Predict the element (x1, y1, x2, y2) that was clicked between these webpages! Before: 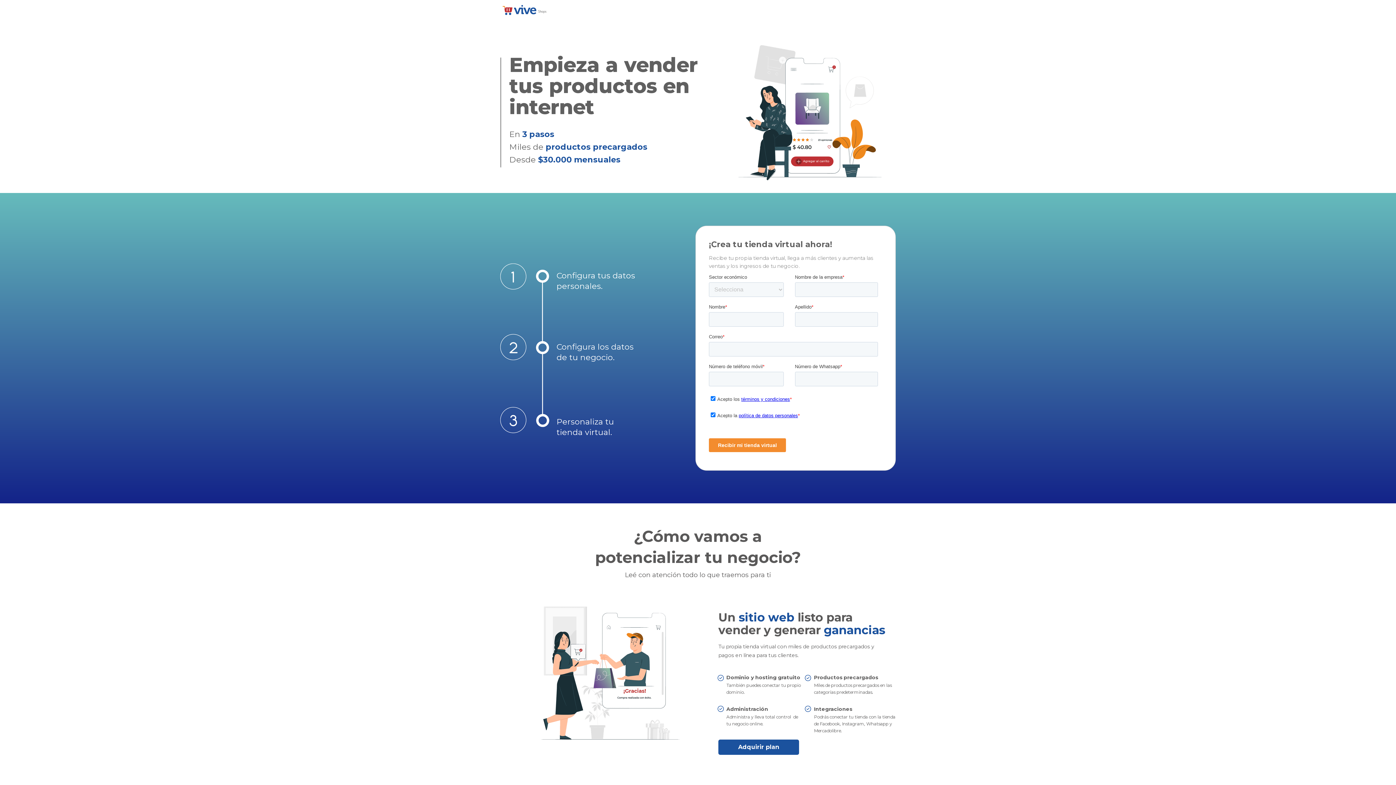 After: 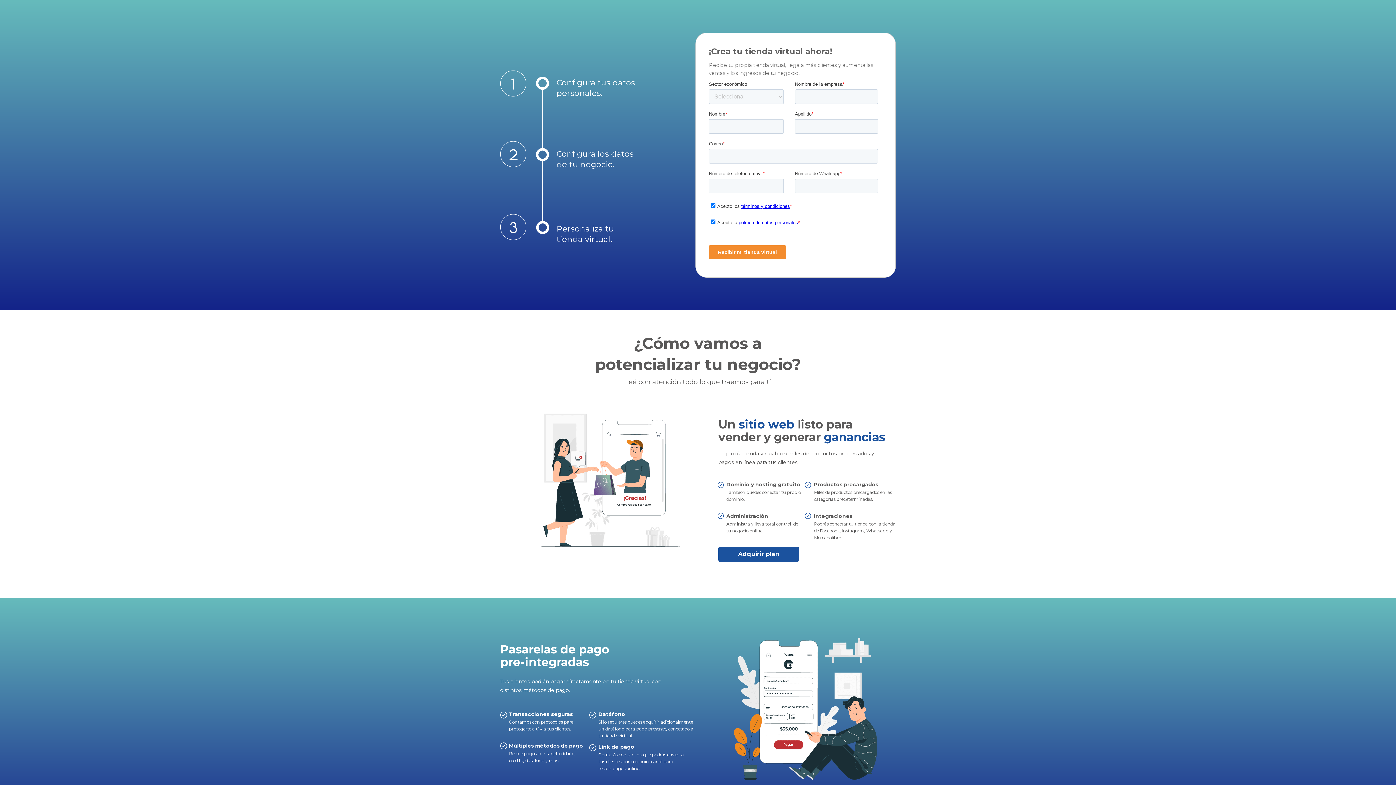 Action: bbox: (718, 740, 799, 755) label: Adquirir plan